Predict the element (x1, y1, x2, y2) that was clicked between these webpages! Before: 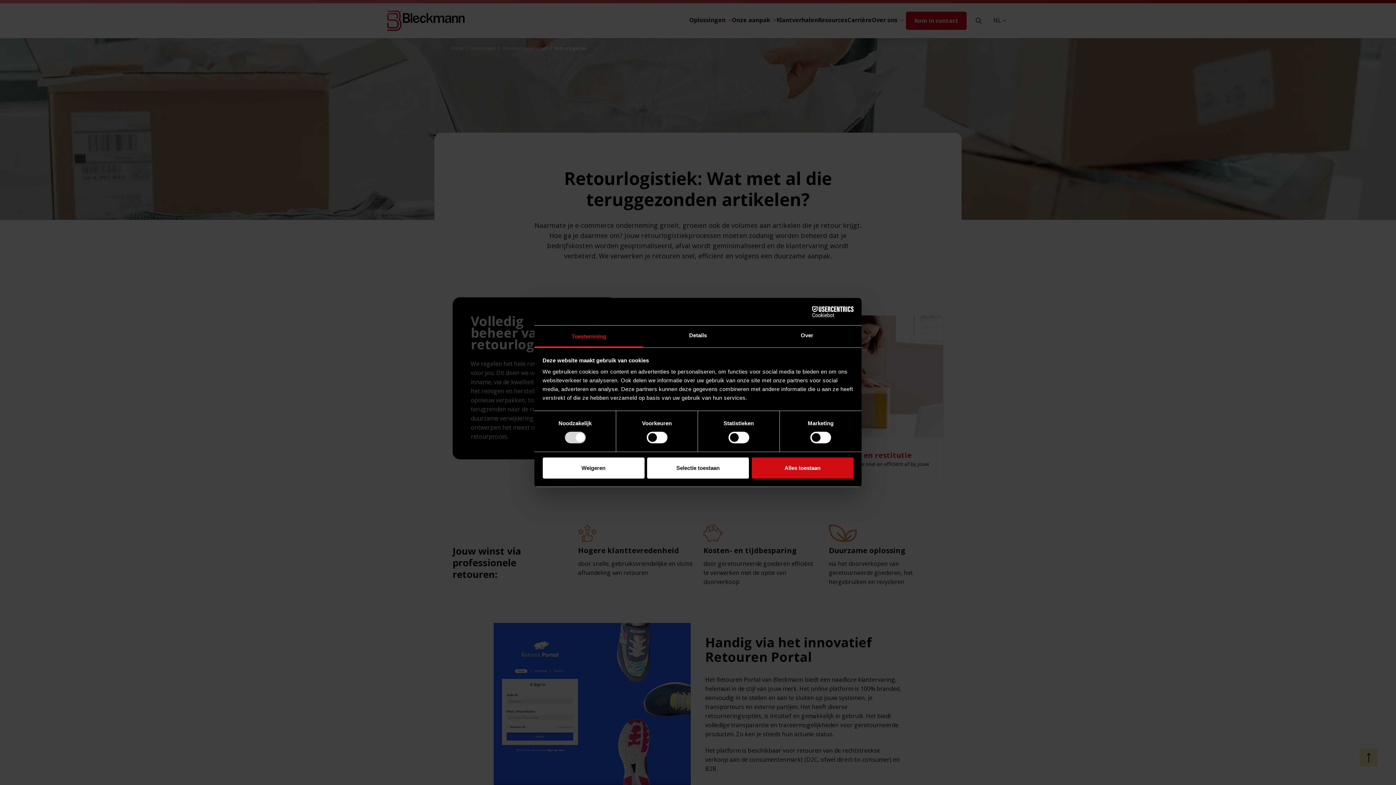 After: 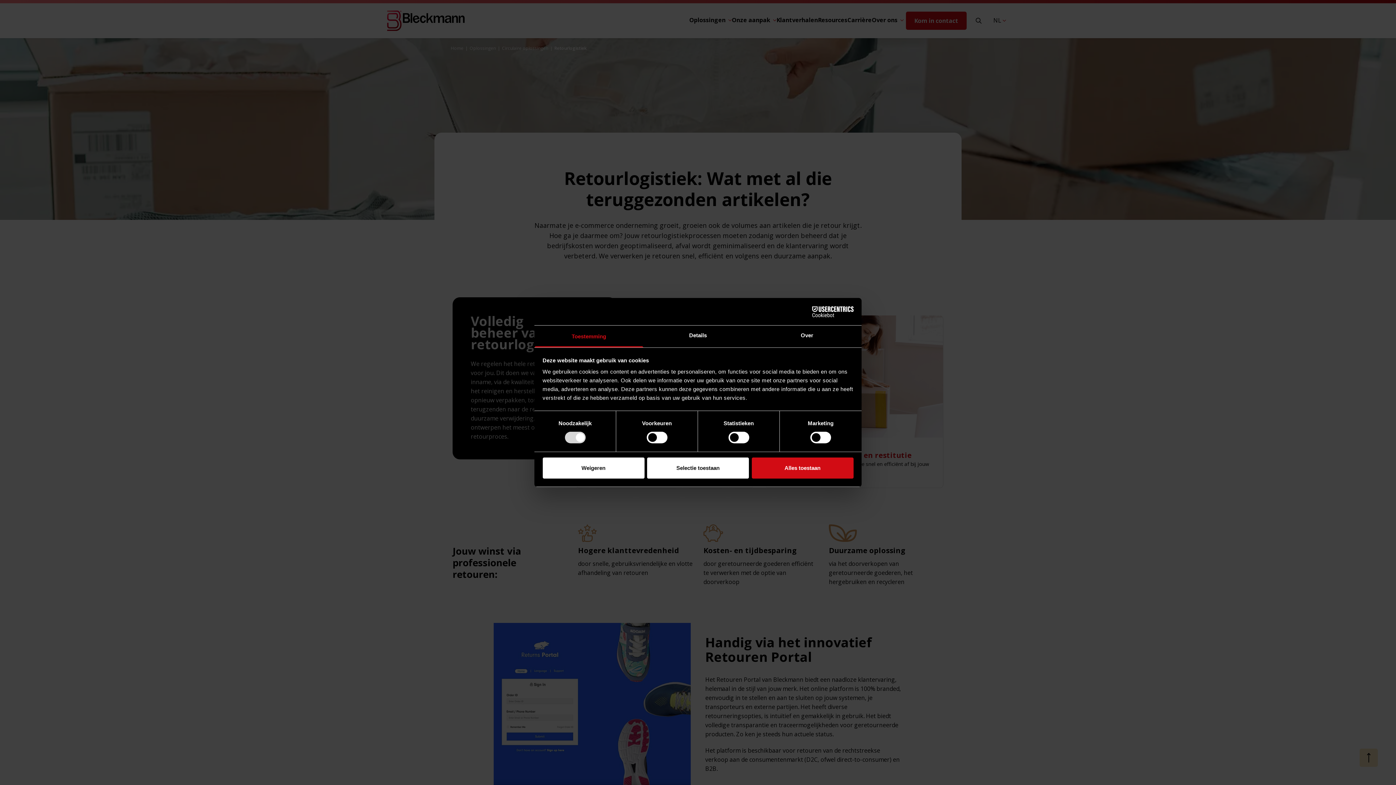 Action: bbox: (790, 306, 853, 317) label: Cookiebot - opens in a new window